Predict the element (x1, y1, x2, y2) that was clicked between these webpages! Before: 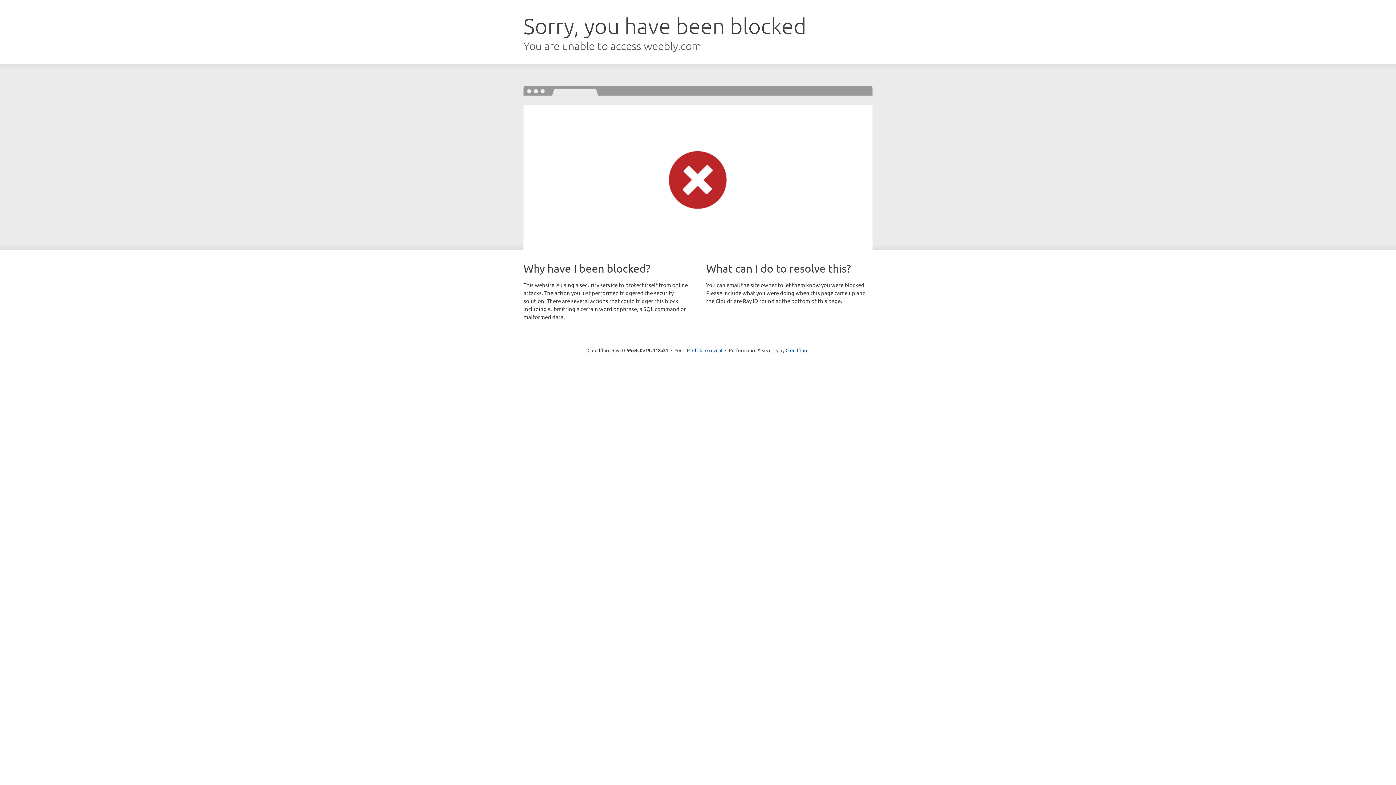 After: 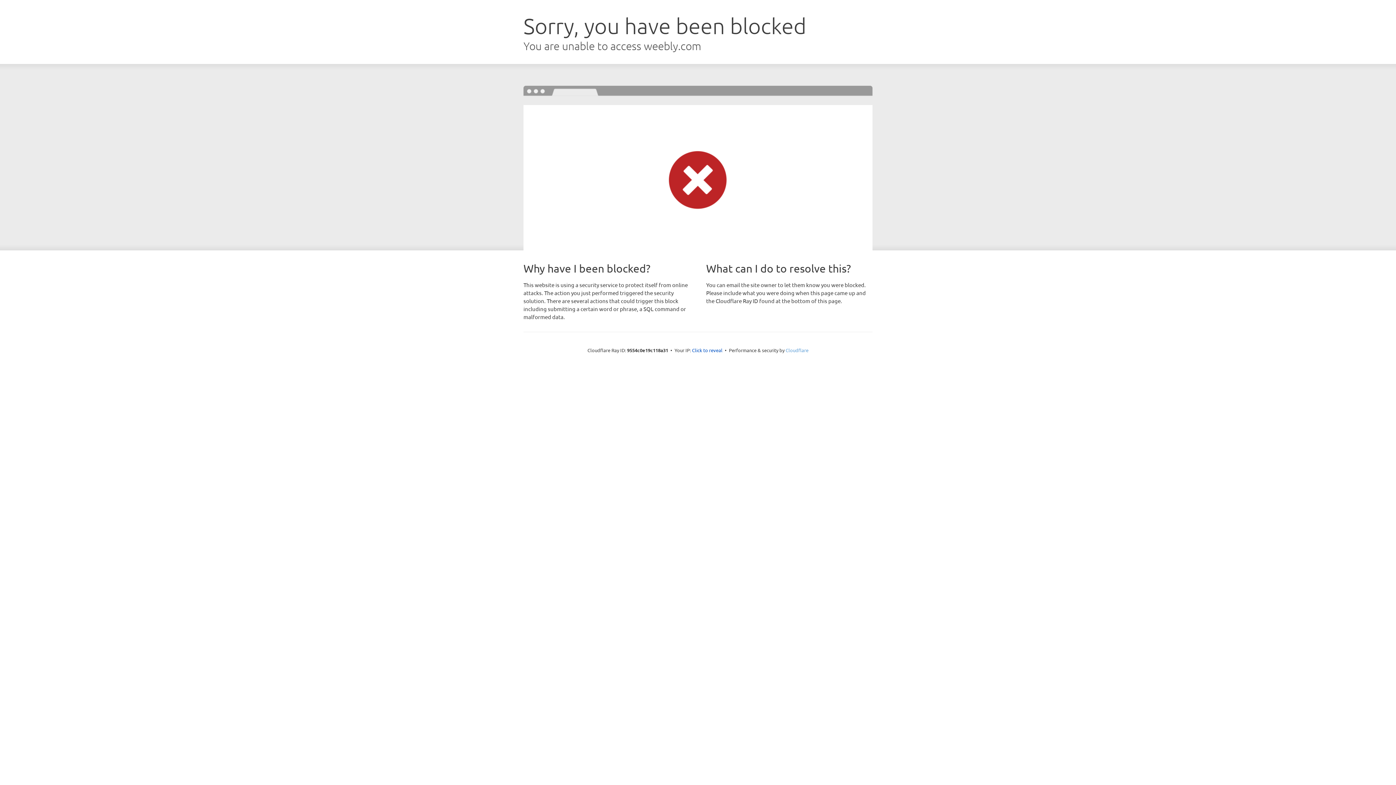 Action: bbox: (785, 347, 808, 353) label: Cloudflare